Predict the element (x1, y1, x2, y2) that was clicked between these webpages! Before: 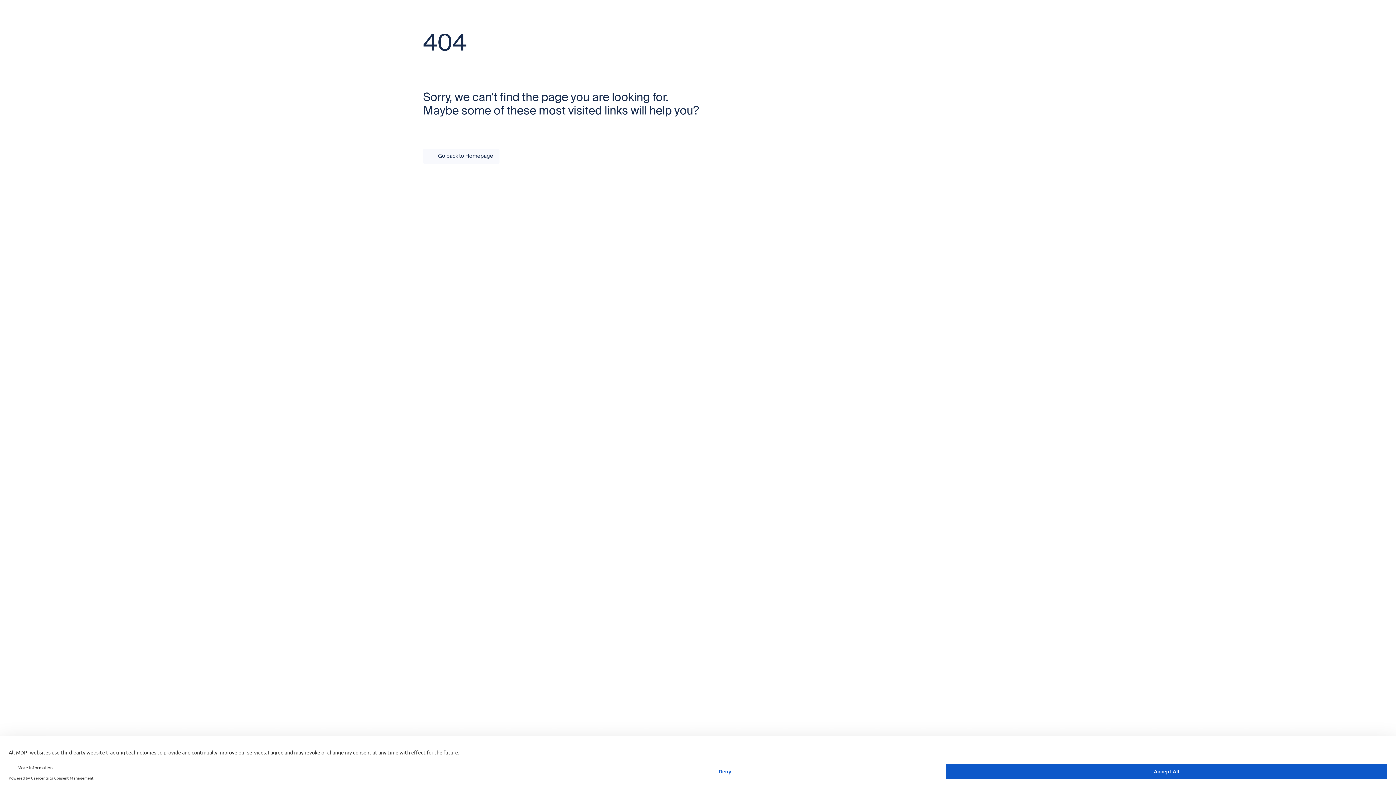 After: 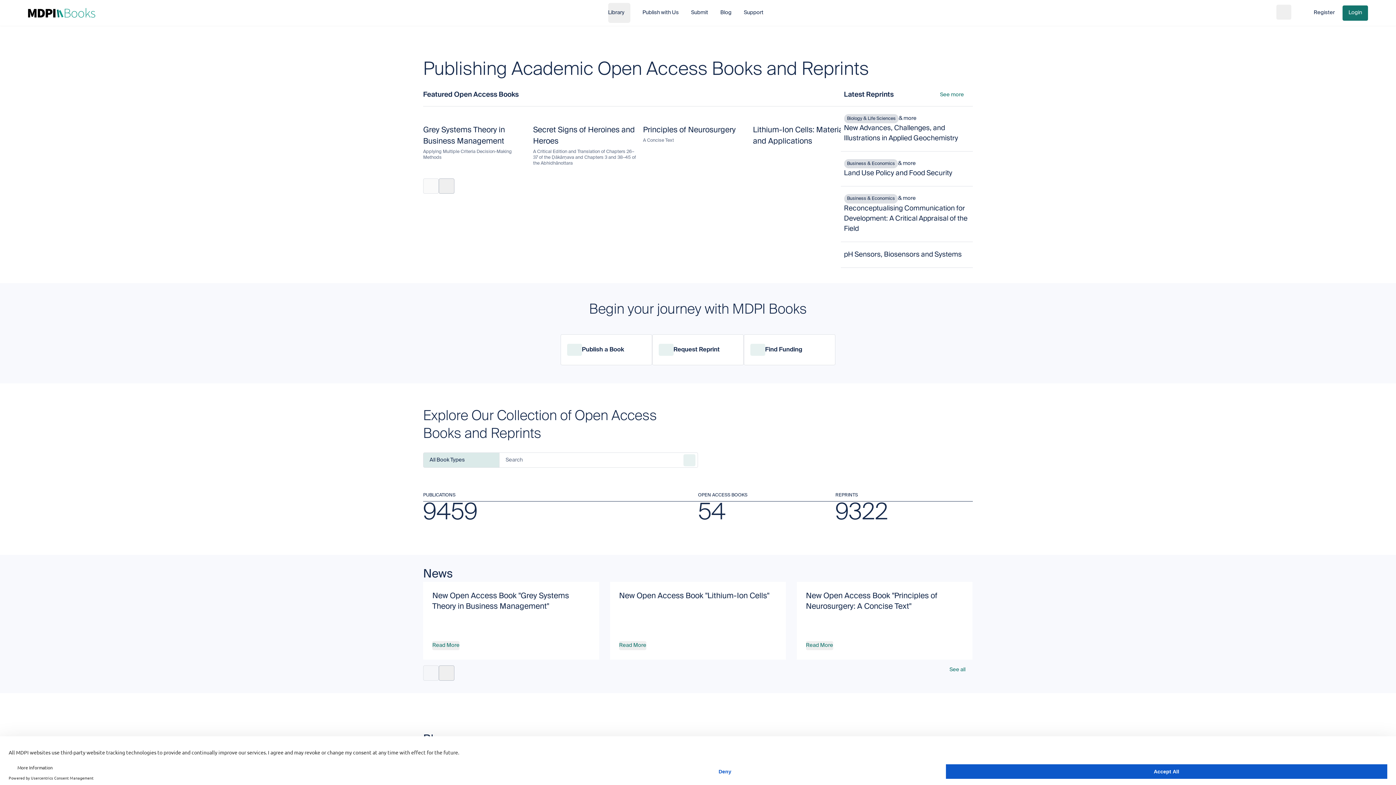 Action: bbox: (423, 148, 499, 164) label: Go back to Homepage